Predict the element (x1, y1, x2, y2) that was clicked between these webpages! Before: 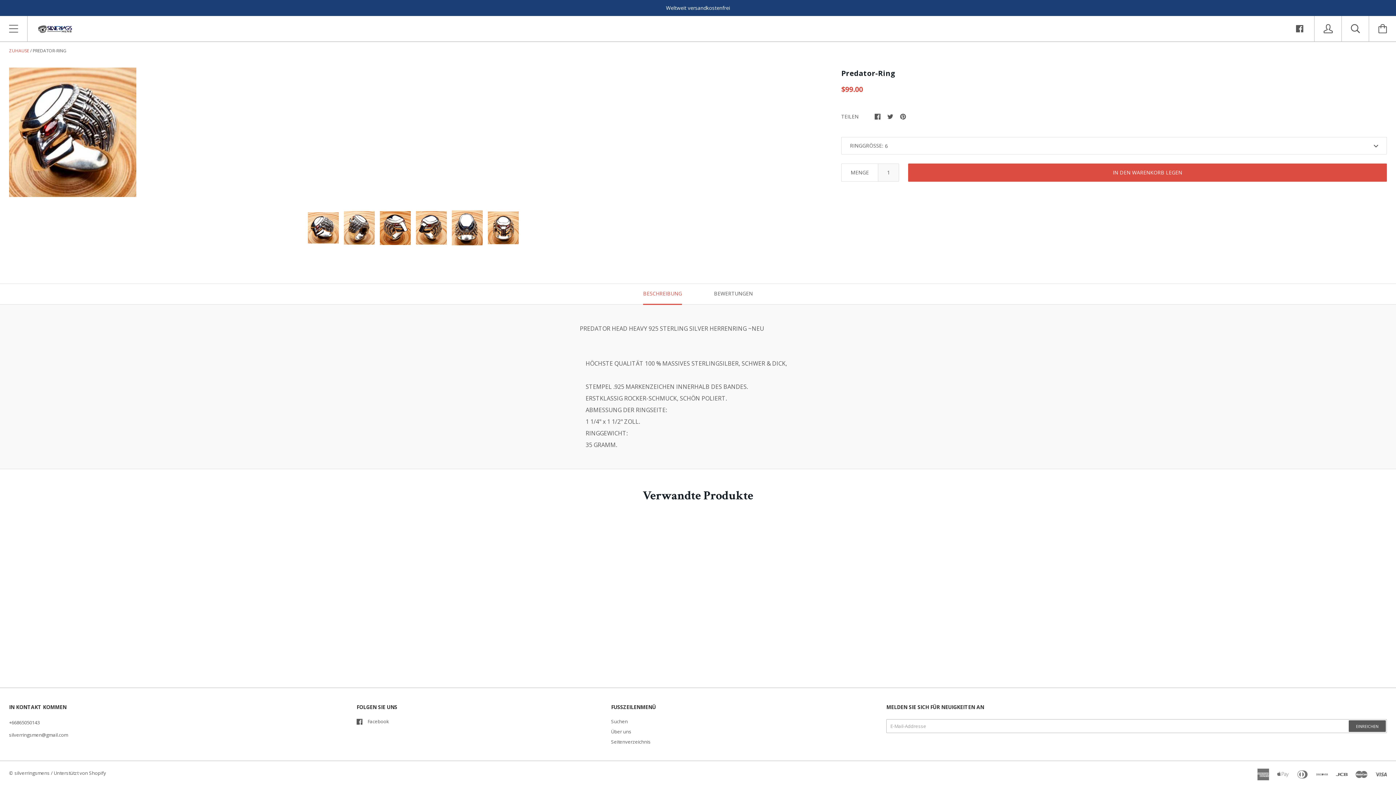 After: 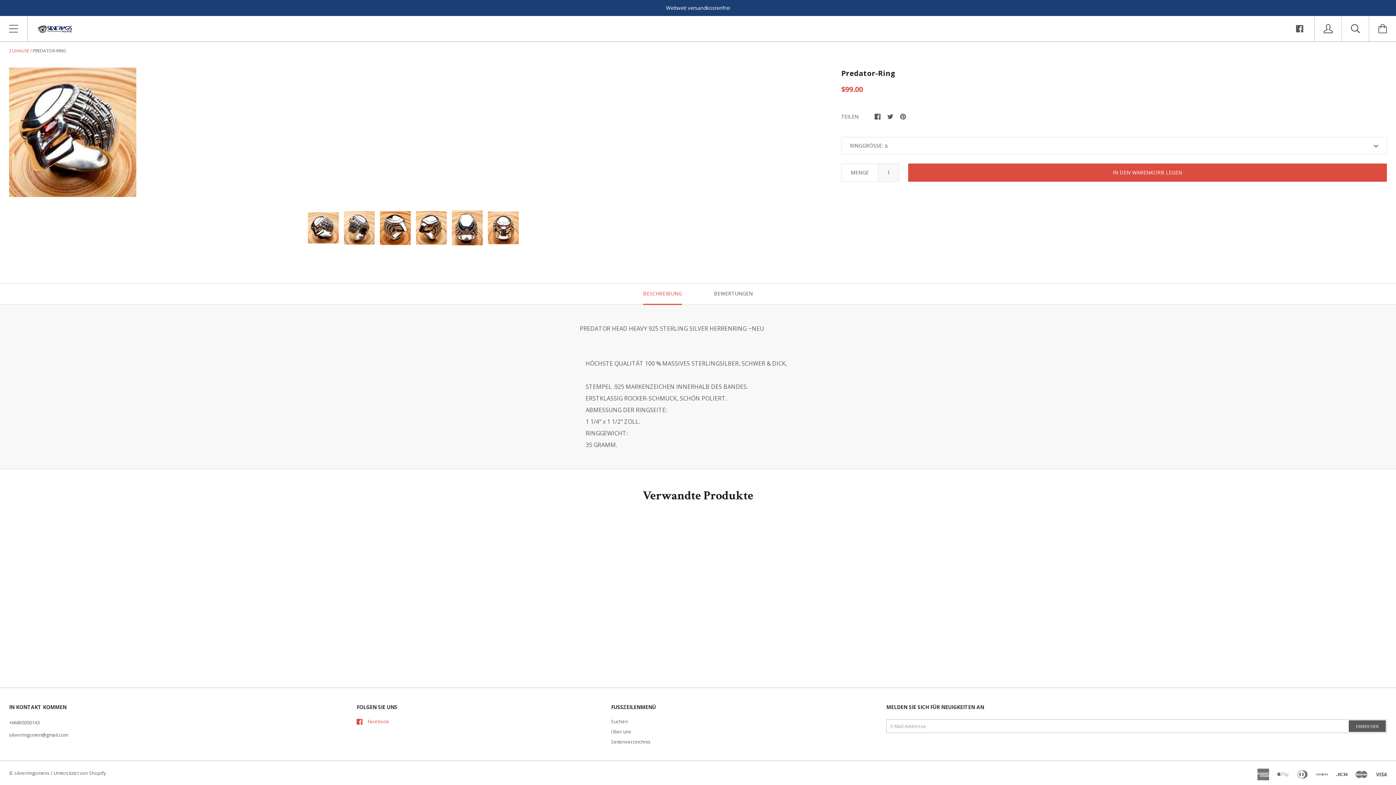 Action: bbox: (356, 718, 389, 725) label: Facebook